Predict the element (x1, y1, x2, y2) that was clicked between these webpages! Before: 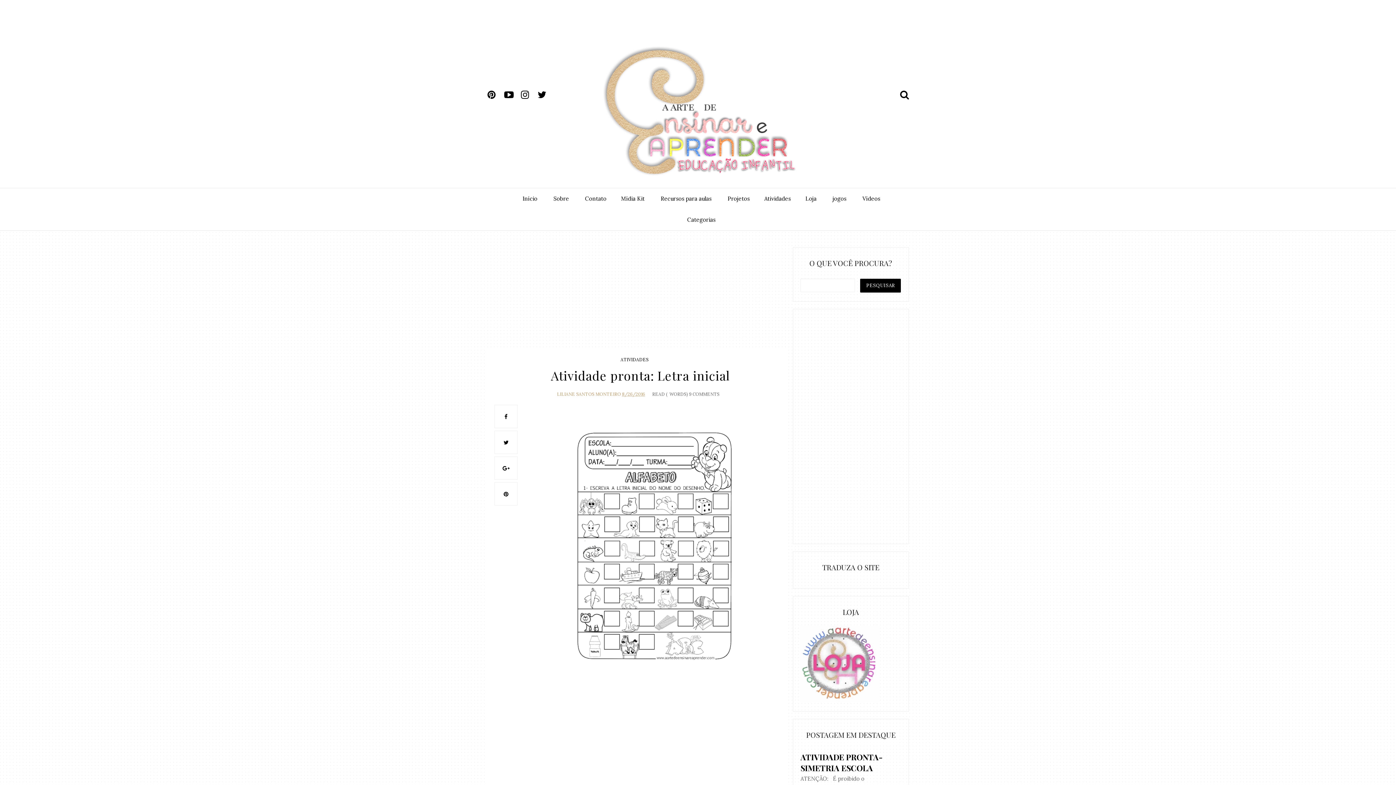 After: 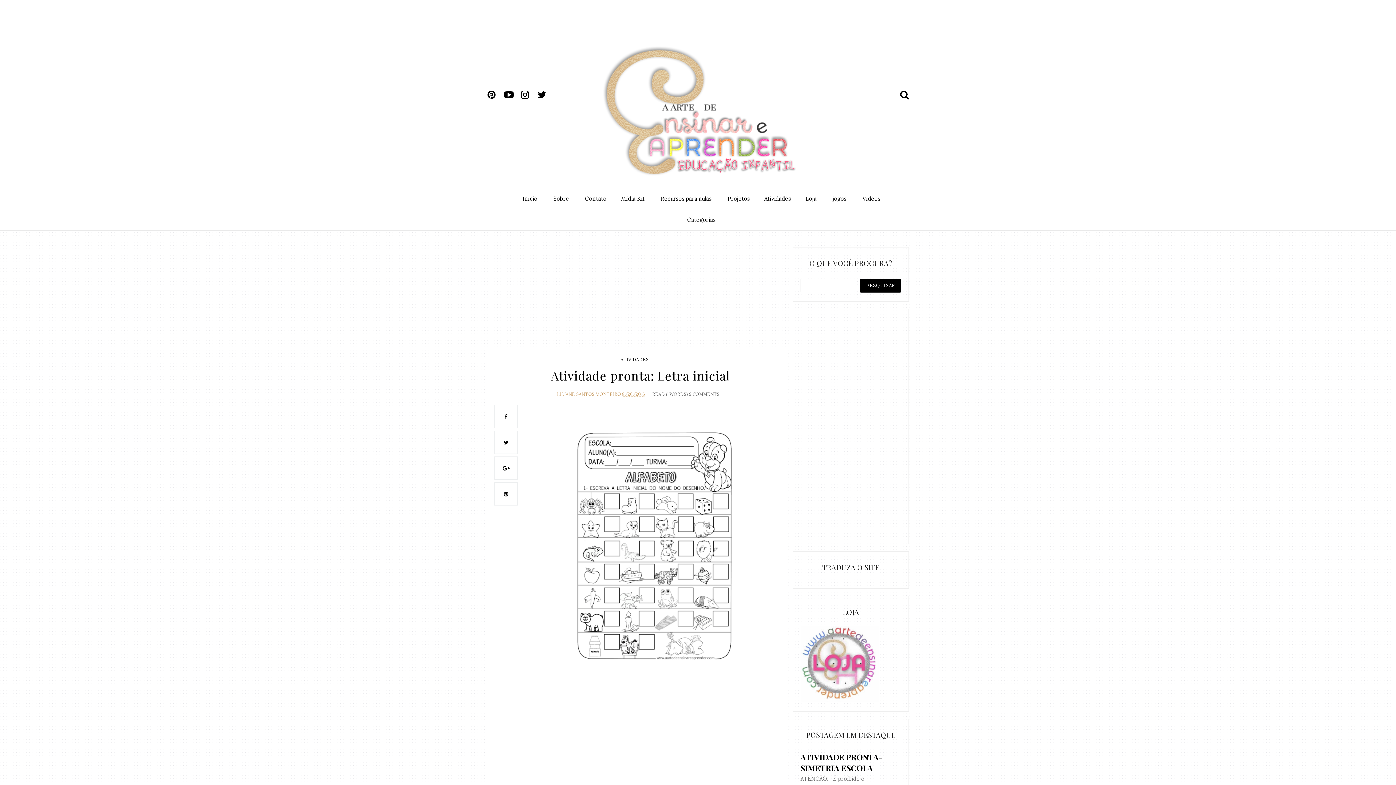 Action: bbox: (504, 87, 519, 101)